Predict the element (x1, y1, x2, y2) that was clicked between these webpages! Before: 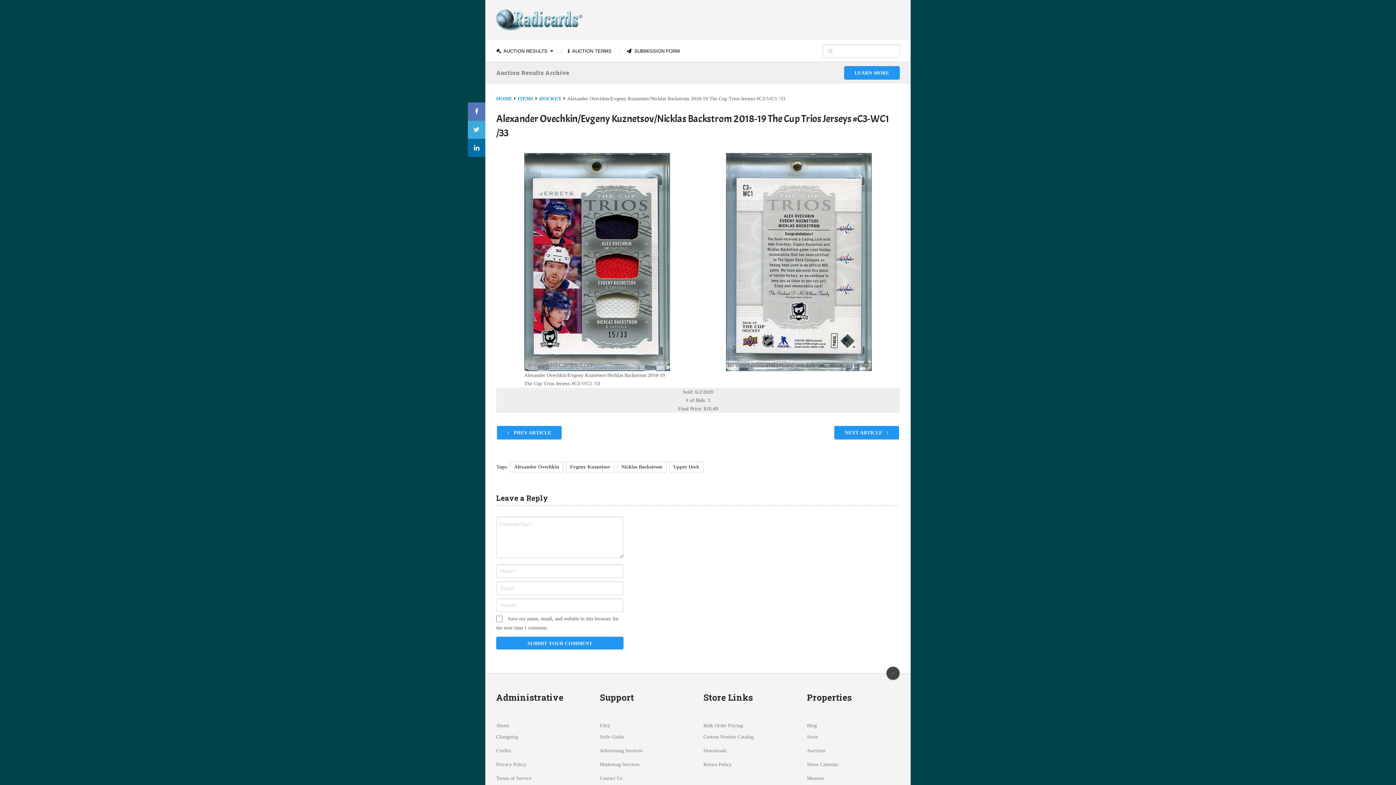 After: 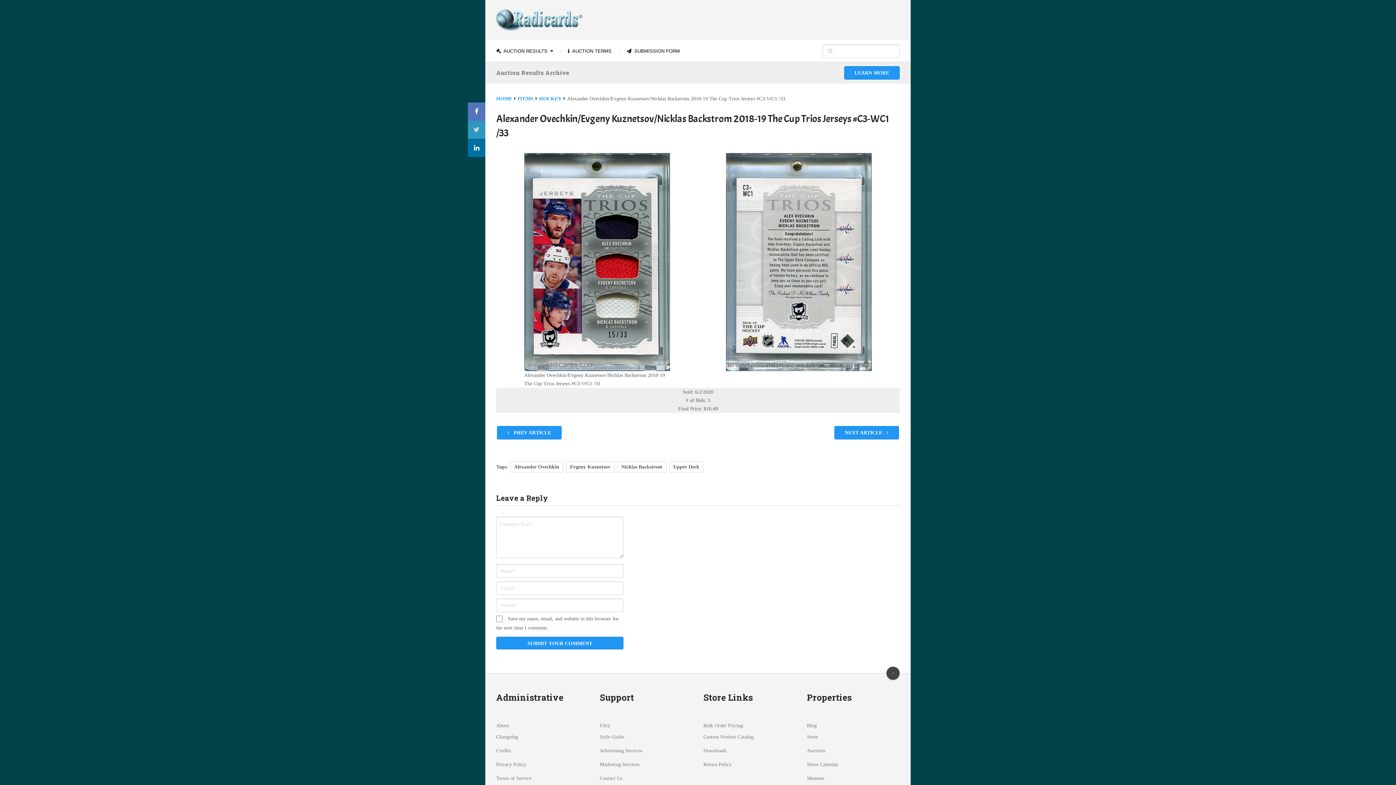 Action: bbox: (468, 120, 485, 138)